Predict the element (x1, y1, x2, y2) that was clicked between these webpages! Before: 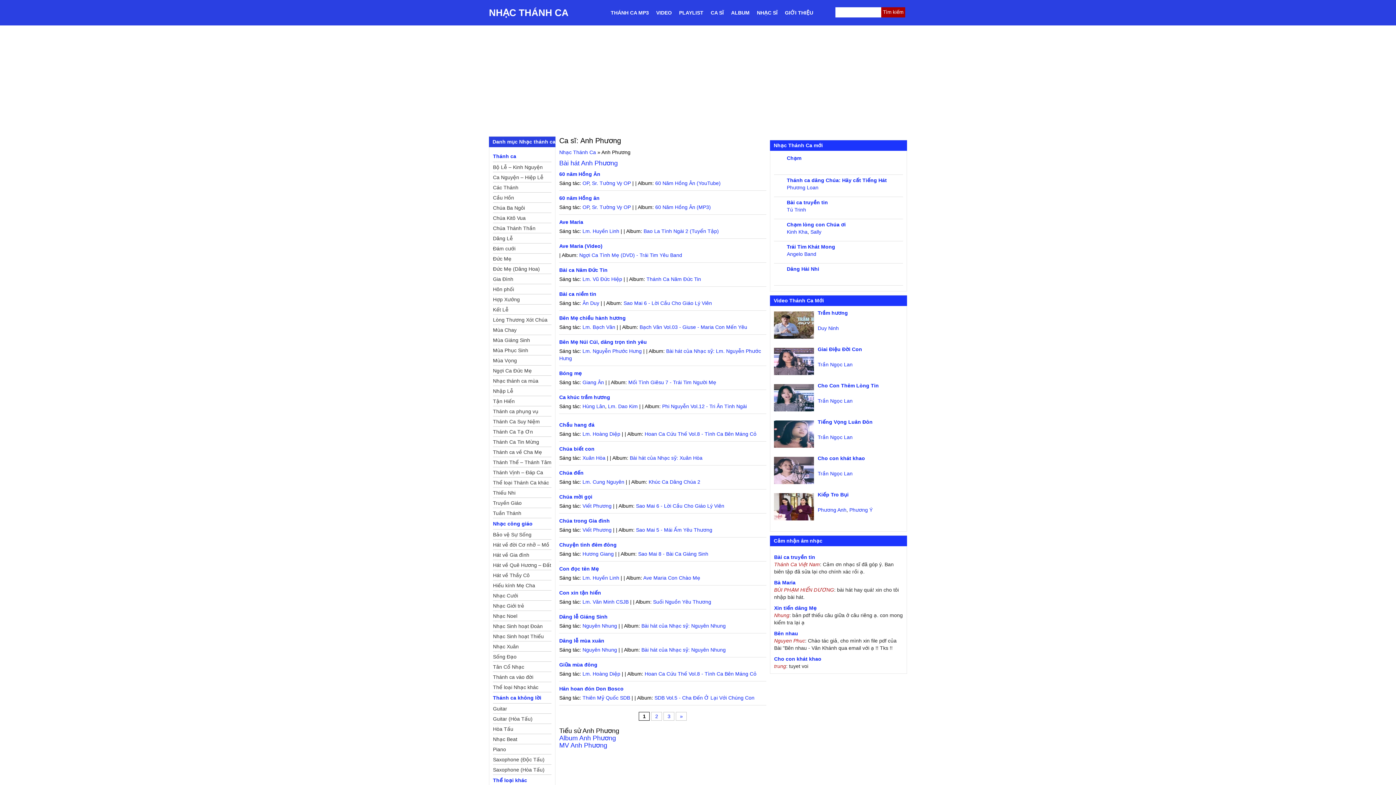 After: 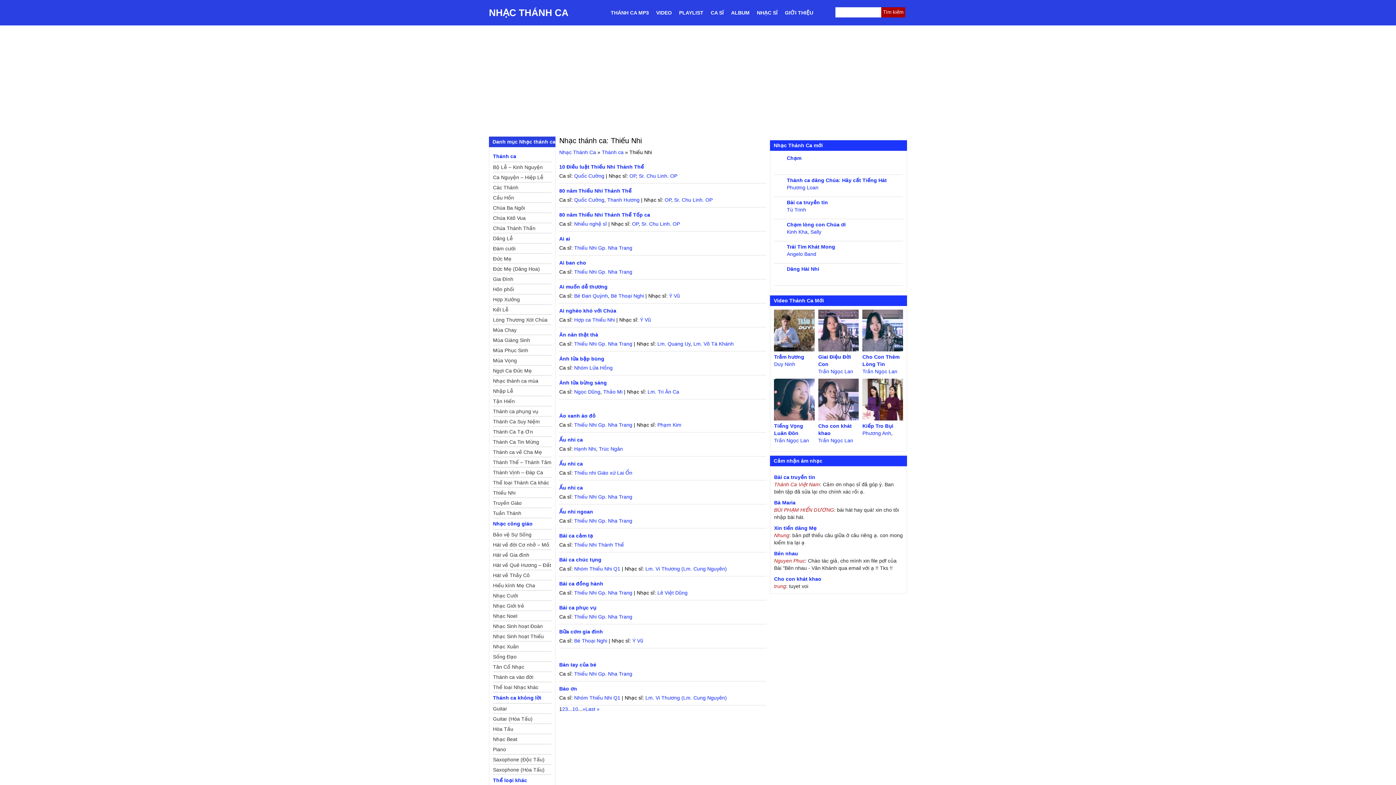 Action: bbox: (493, 488, 551, 498) label: Thiếu Nhi